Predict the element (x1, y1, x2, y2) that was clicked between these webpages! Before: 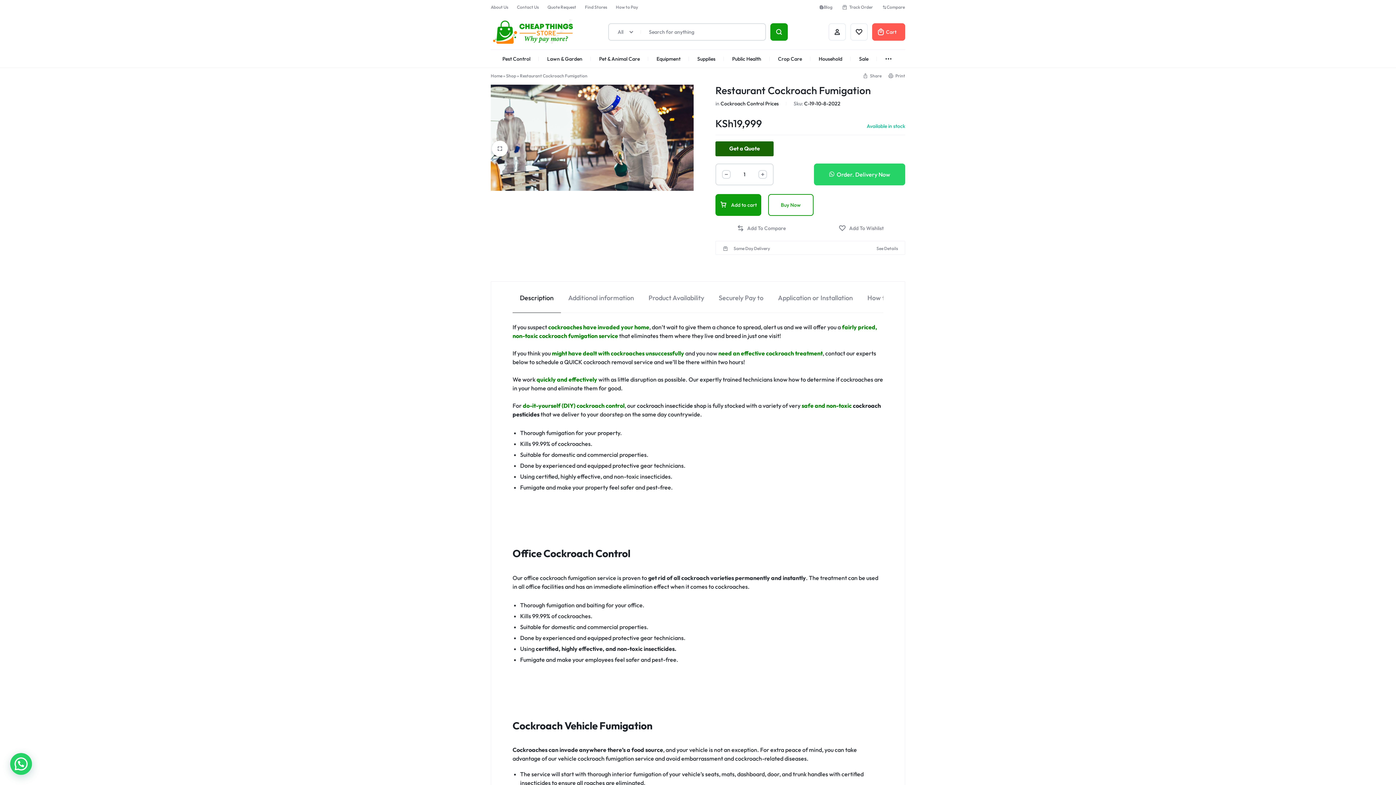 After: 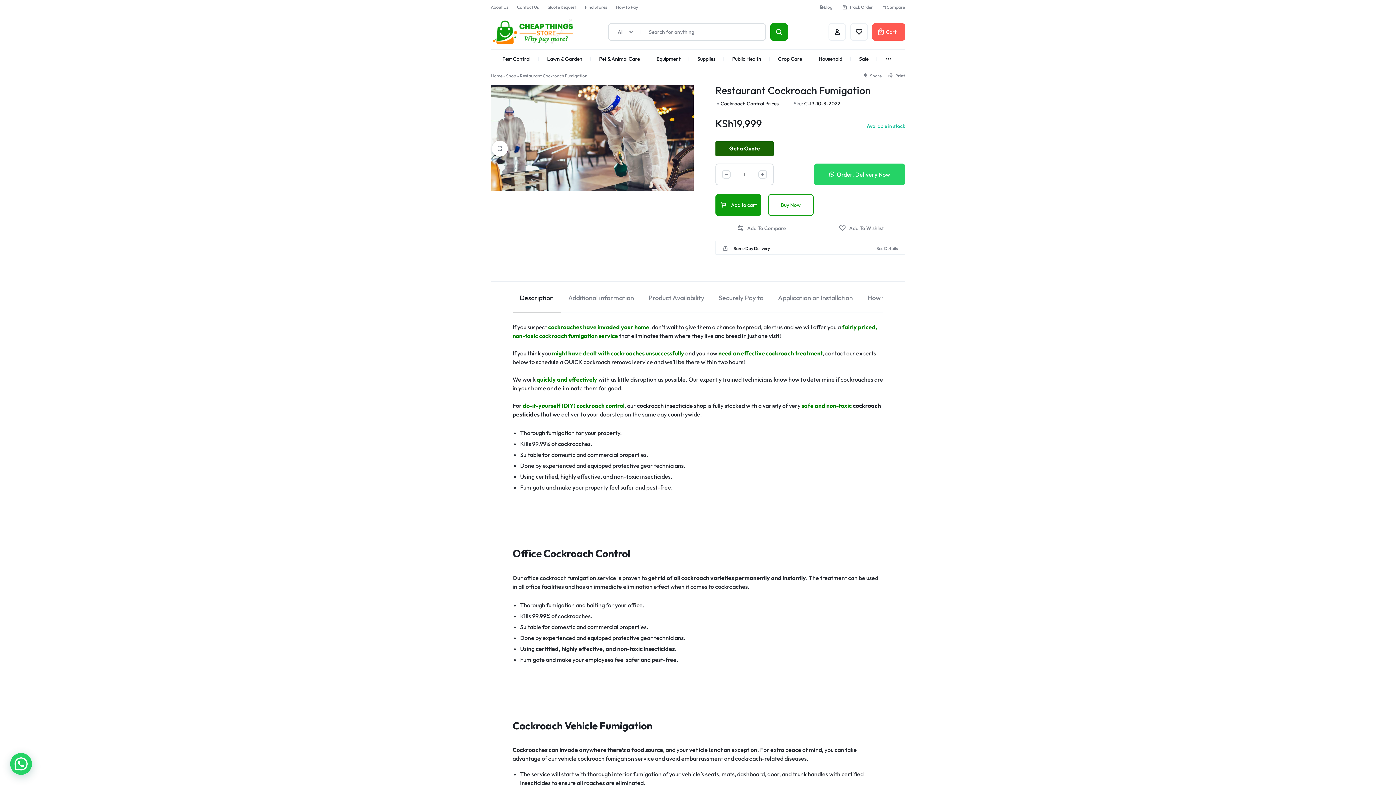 Action: bbox: (733, 246, 770, 250) label: Same Day Delivery